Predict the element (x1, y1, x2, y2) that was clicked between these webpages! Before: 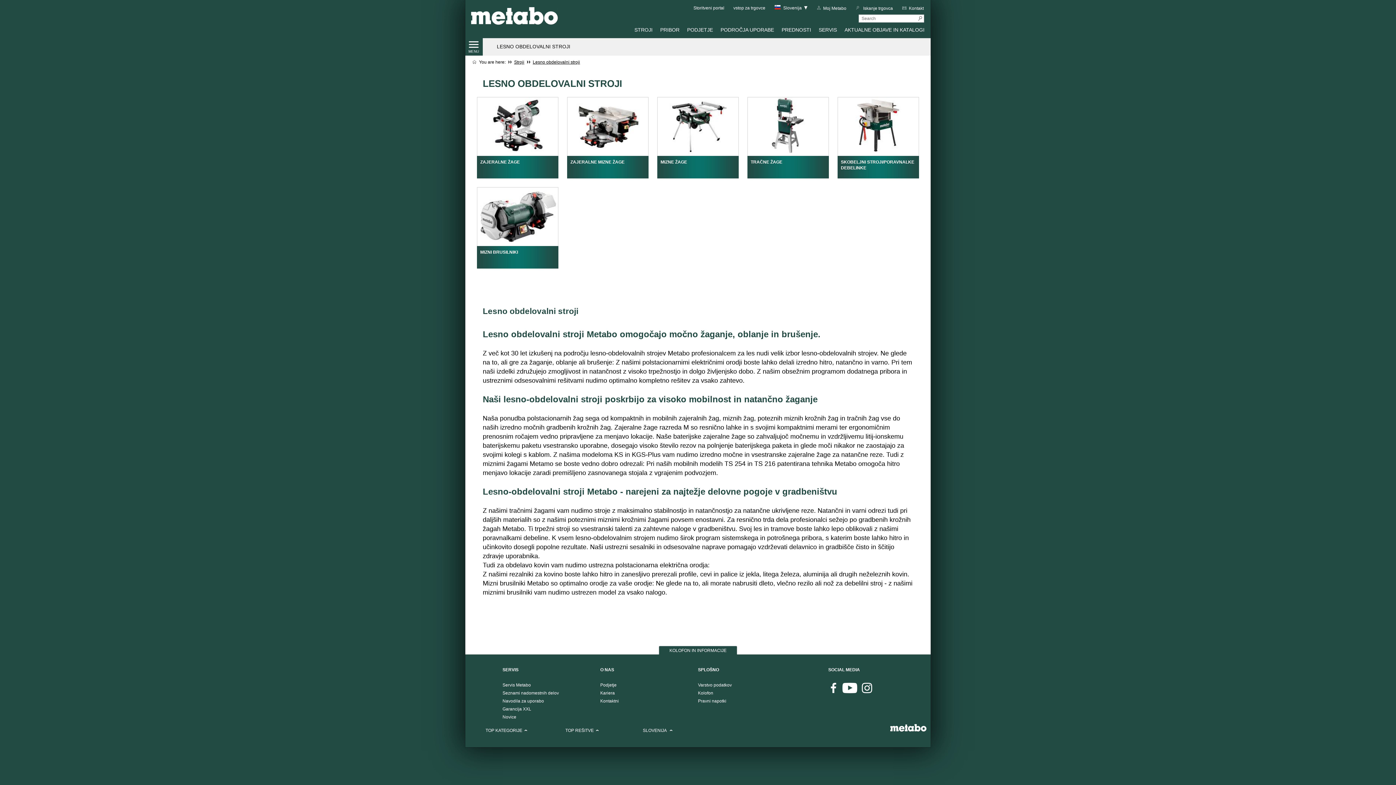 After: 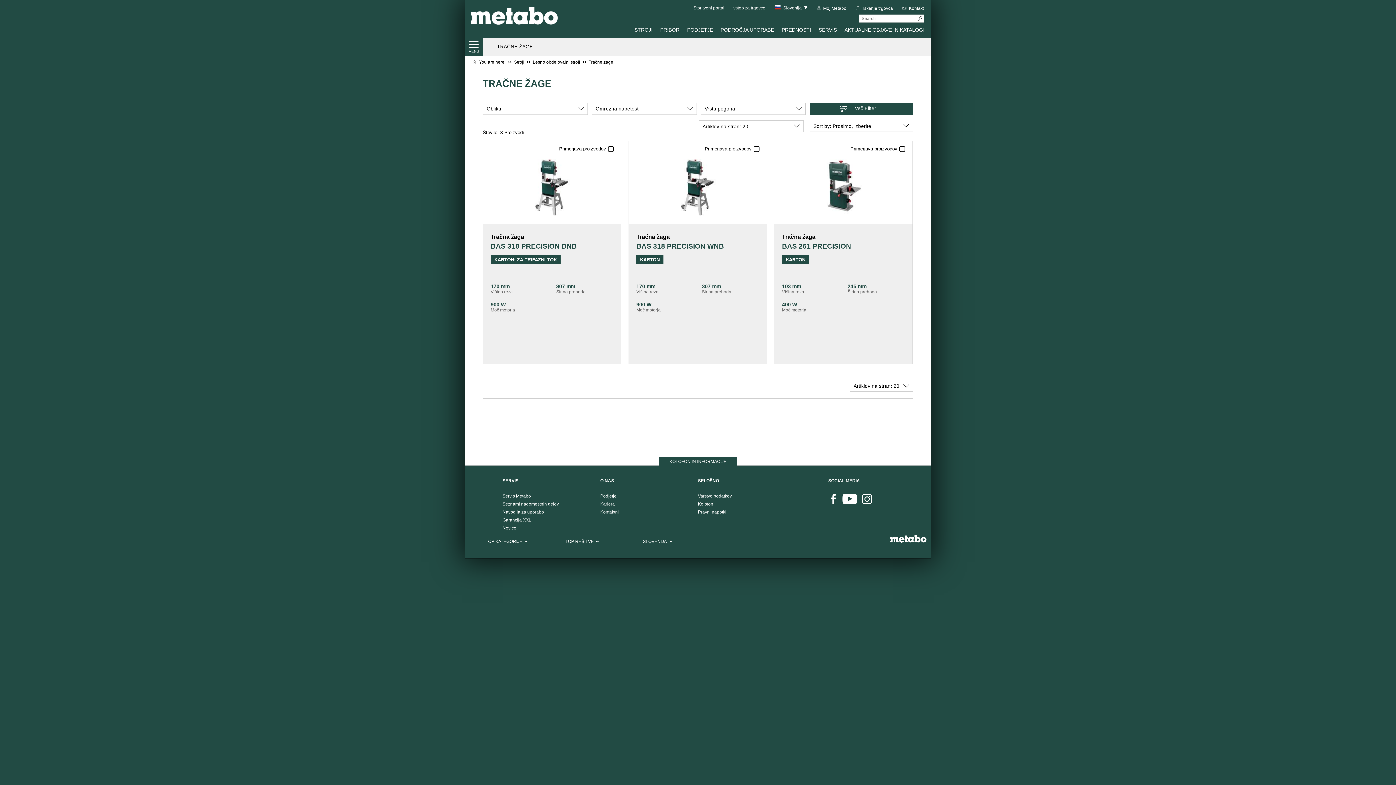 Action: bbox: (748, 148, 828, 154)